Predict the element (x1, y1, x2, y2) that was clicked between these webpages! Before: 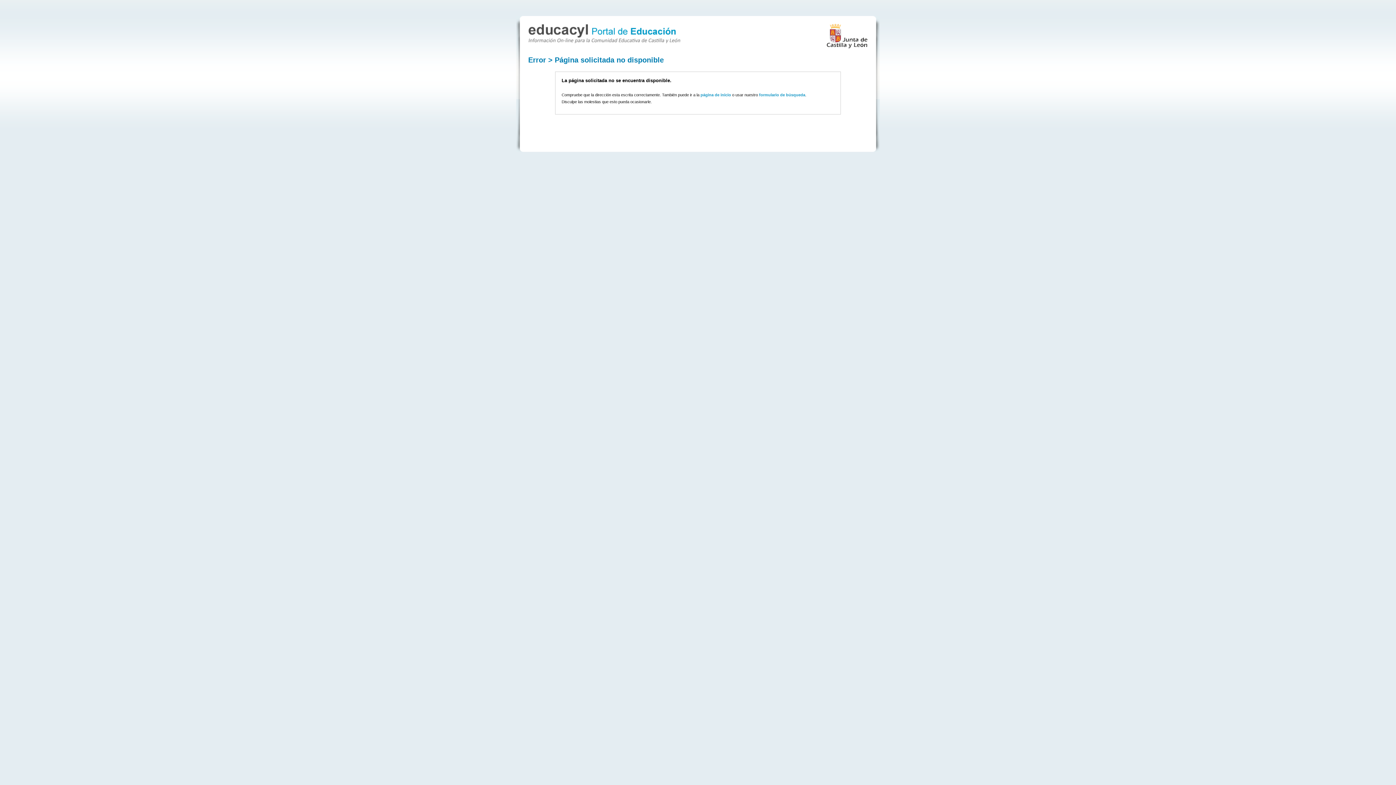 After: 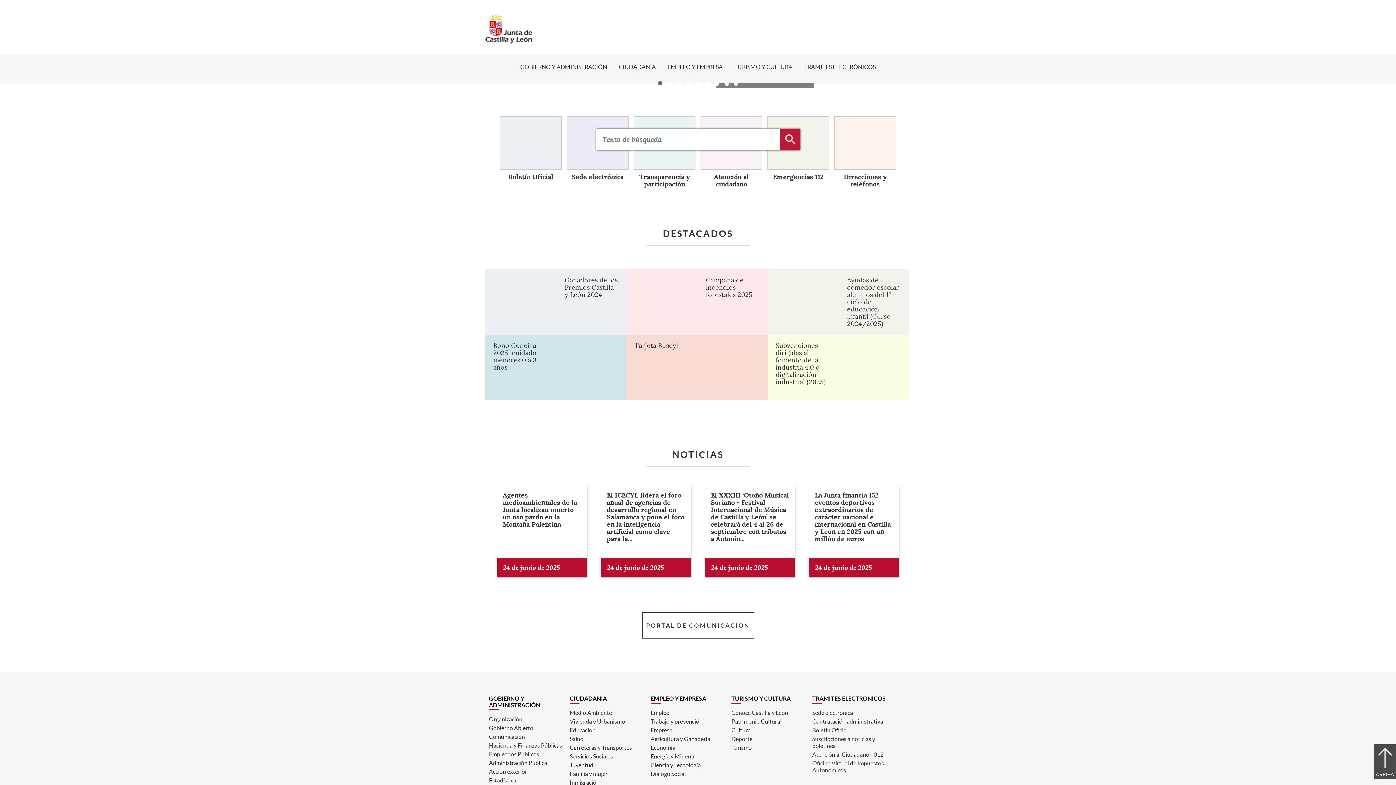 Action: bbox: (826, 23, 868, 48)